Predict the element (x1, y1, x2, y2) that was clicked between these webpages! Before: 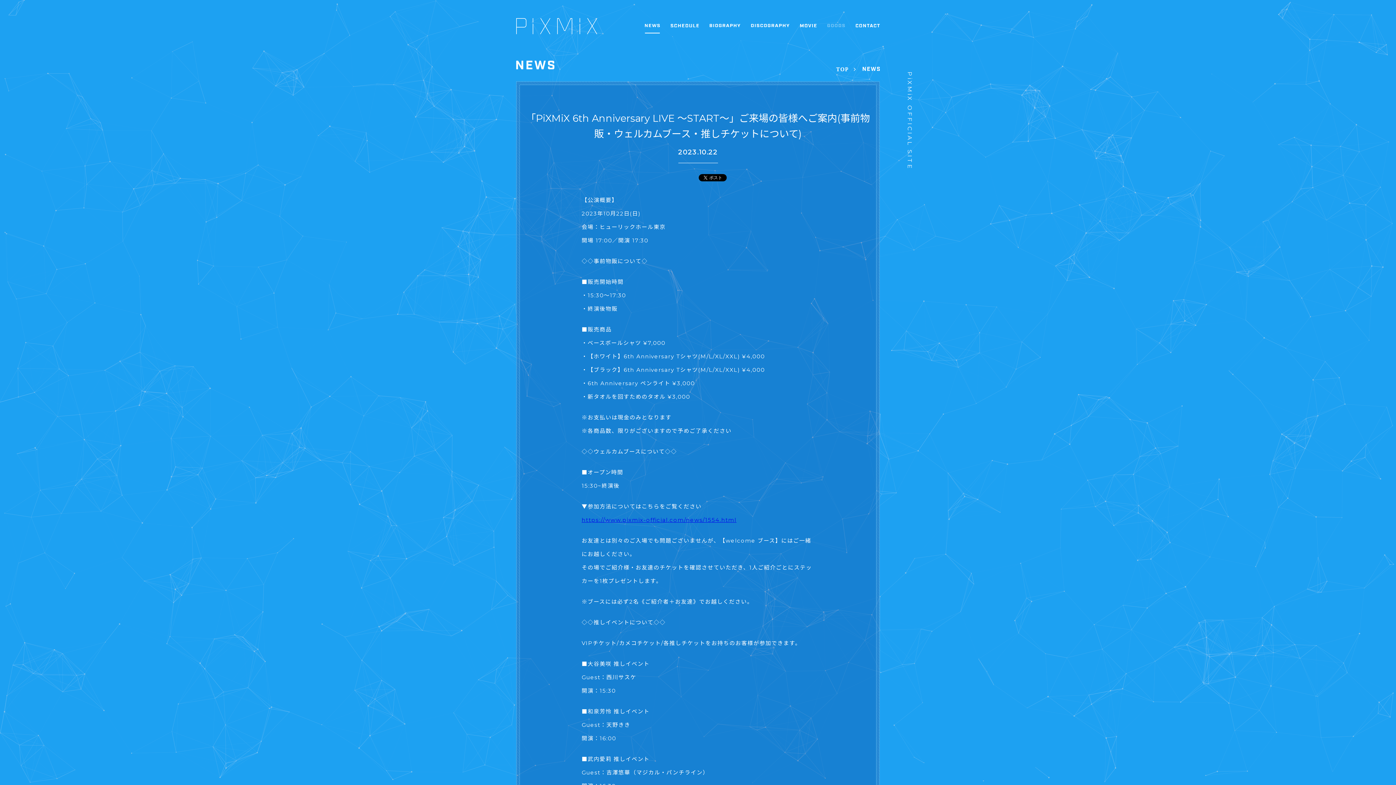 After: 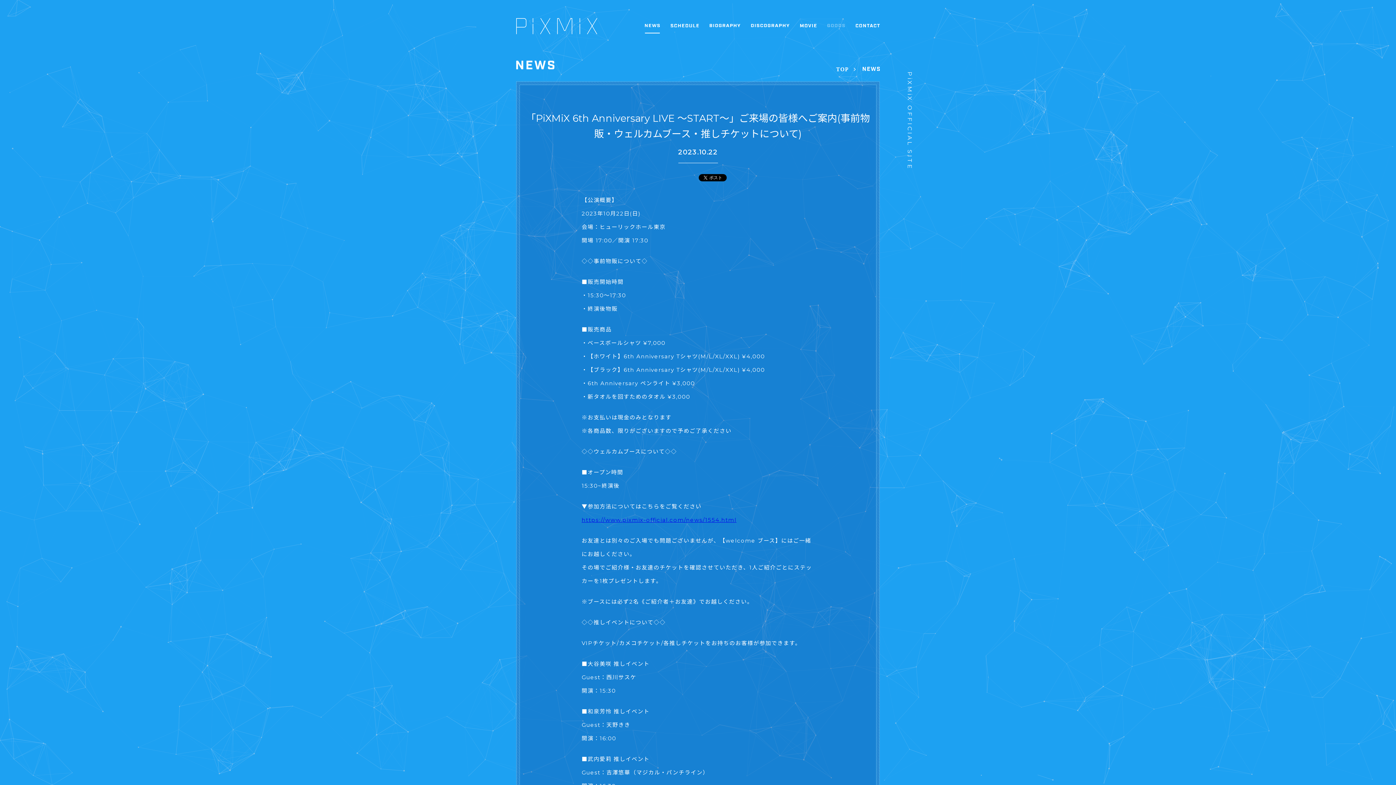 Action: bbox: (827, 23, 845, 27)